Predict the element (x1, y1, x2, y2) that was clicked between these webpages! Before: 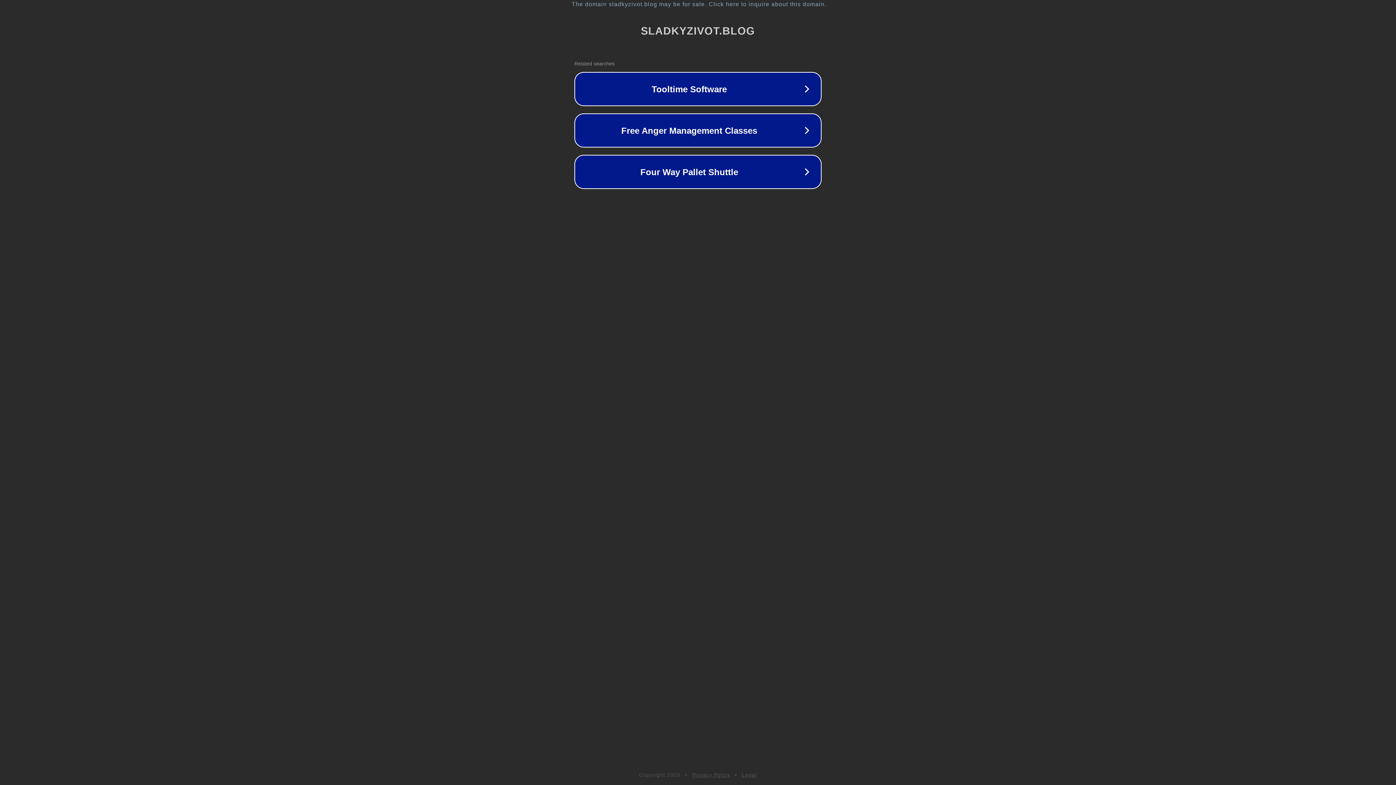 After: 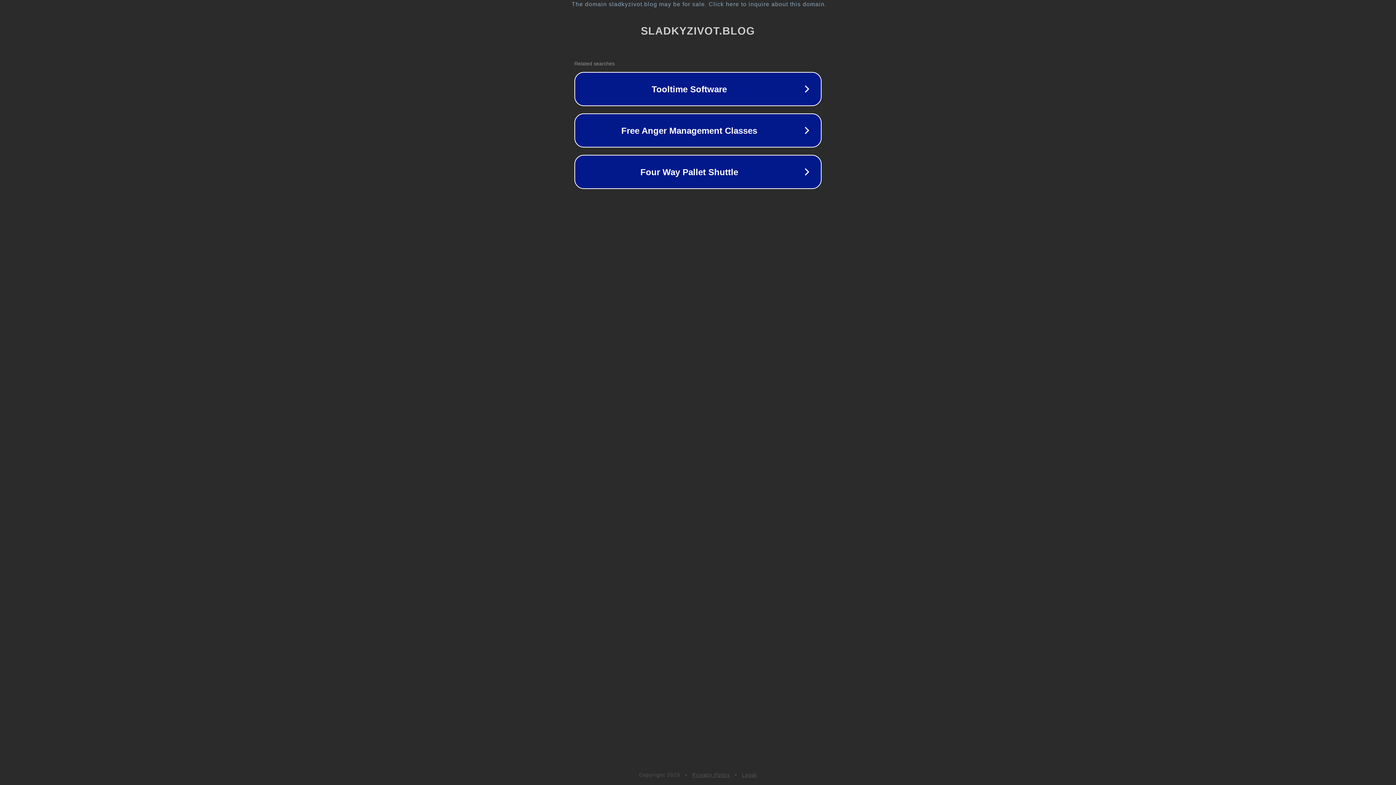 Action: label: Privacy Policy bbox: (692, 772, 730, 778)